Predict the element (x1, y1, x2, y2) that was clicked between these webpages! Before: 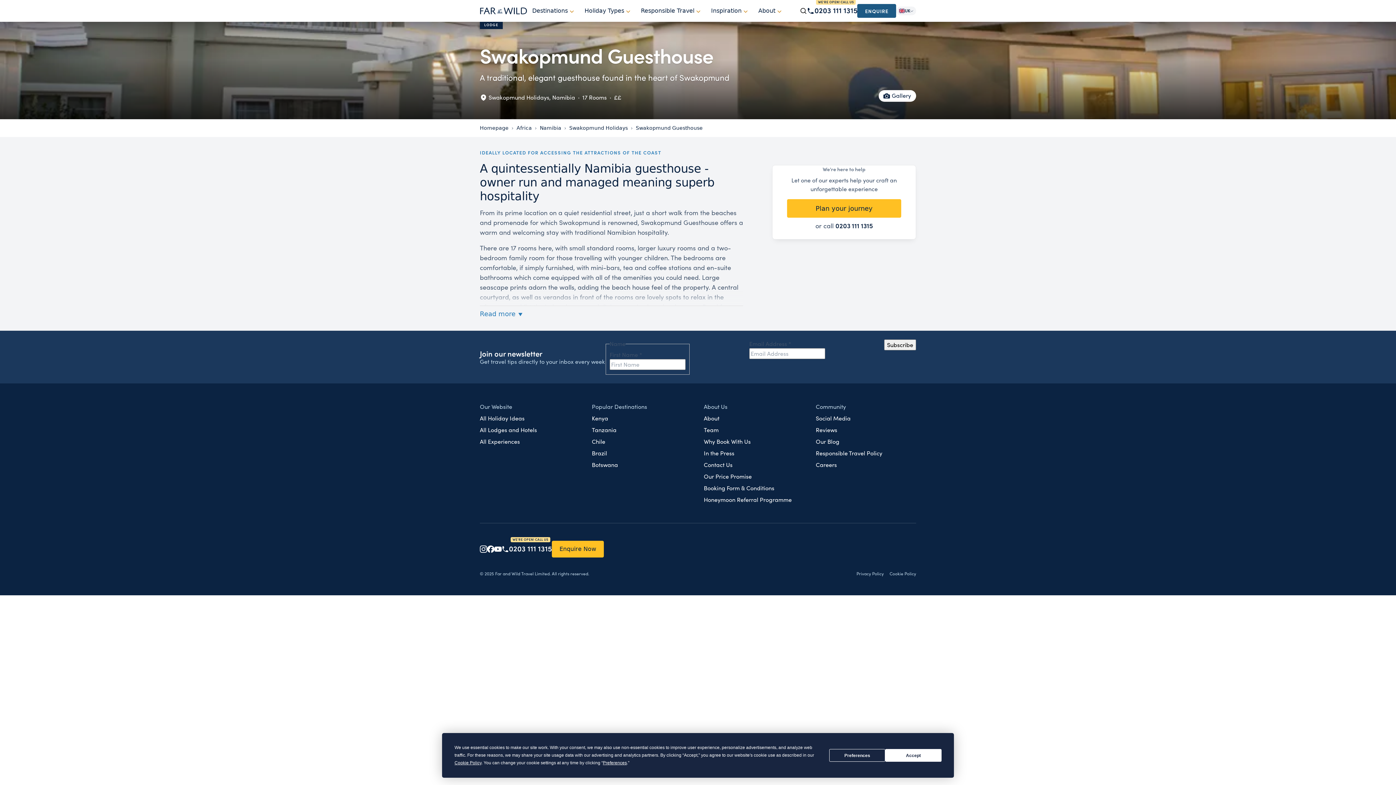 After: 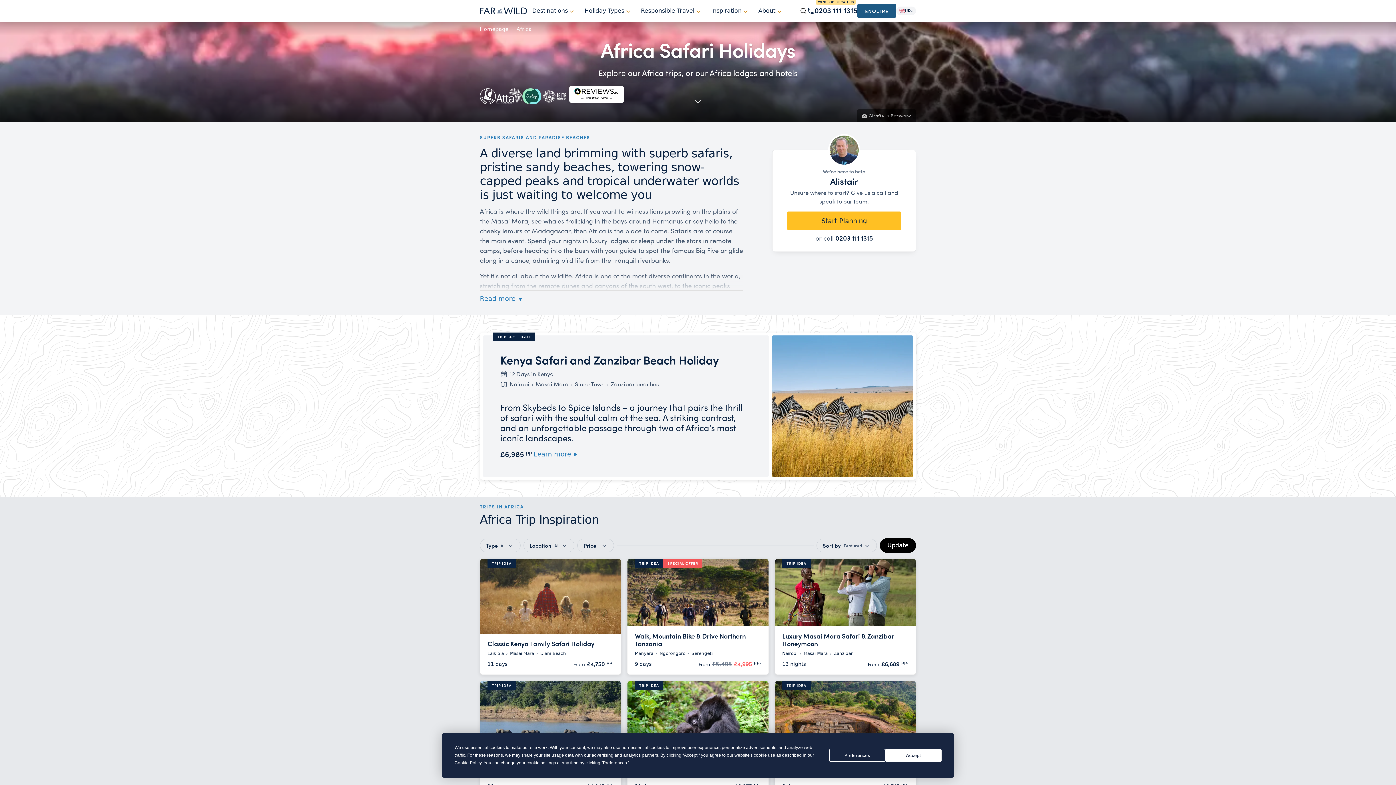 Action: label: Africa bbox: (516, 124, 532, 132)